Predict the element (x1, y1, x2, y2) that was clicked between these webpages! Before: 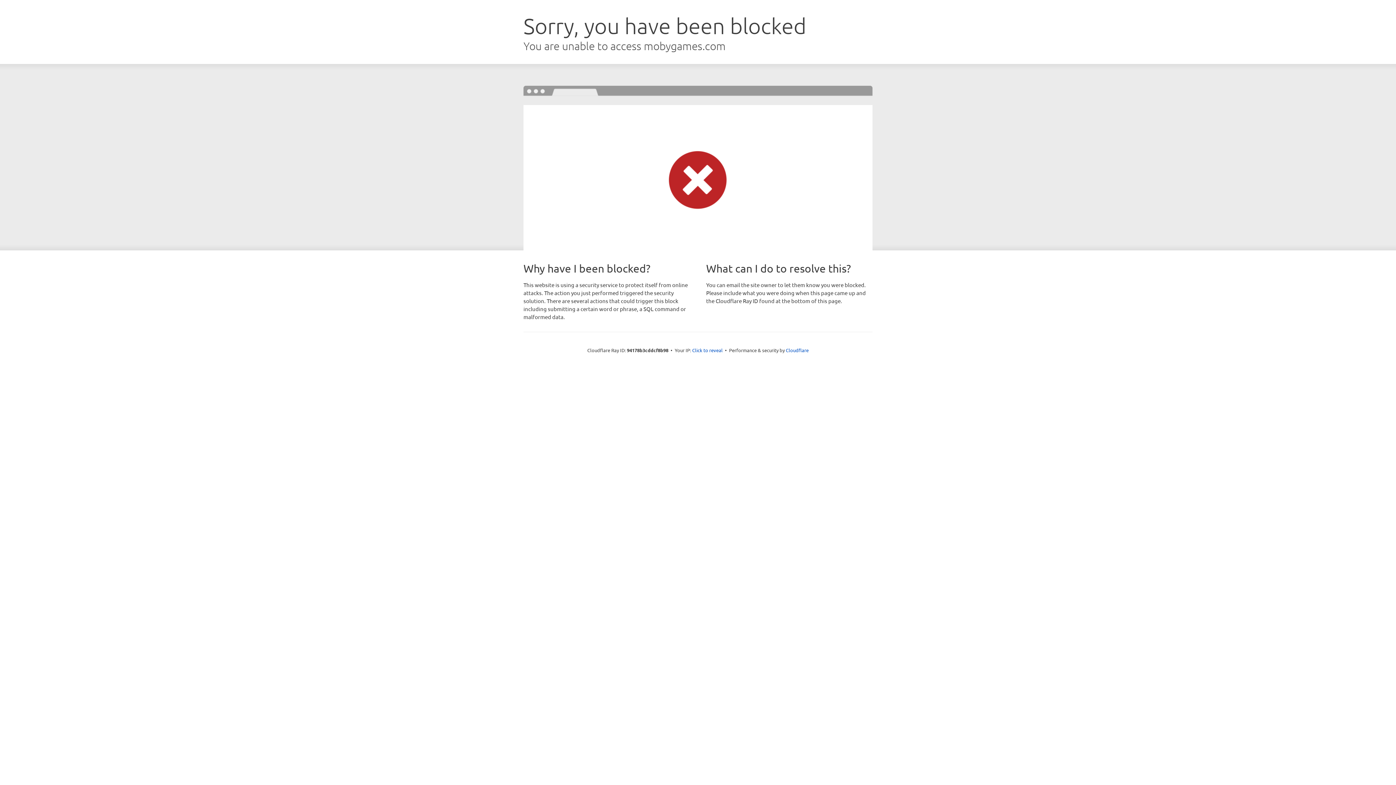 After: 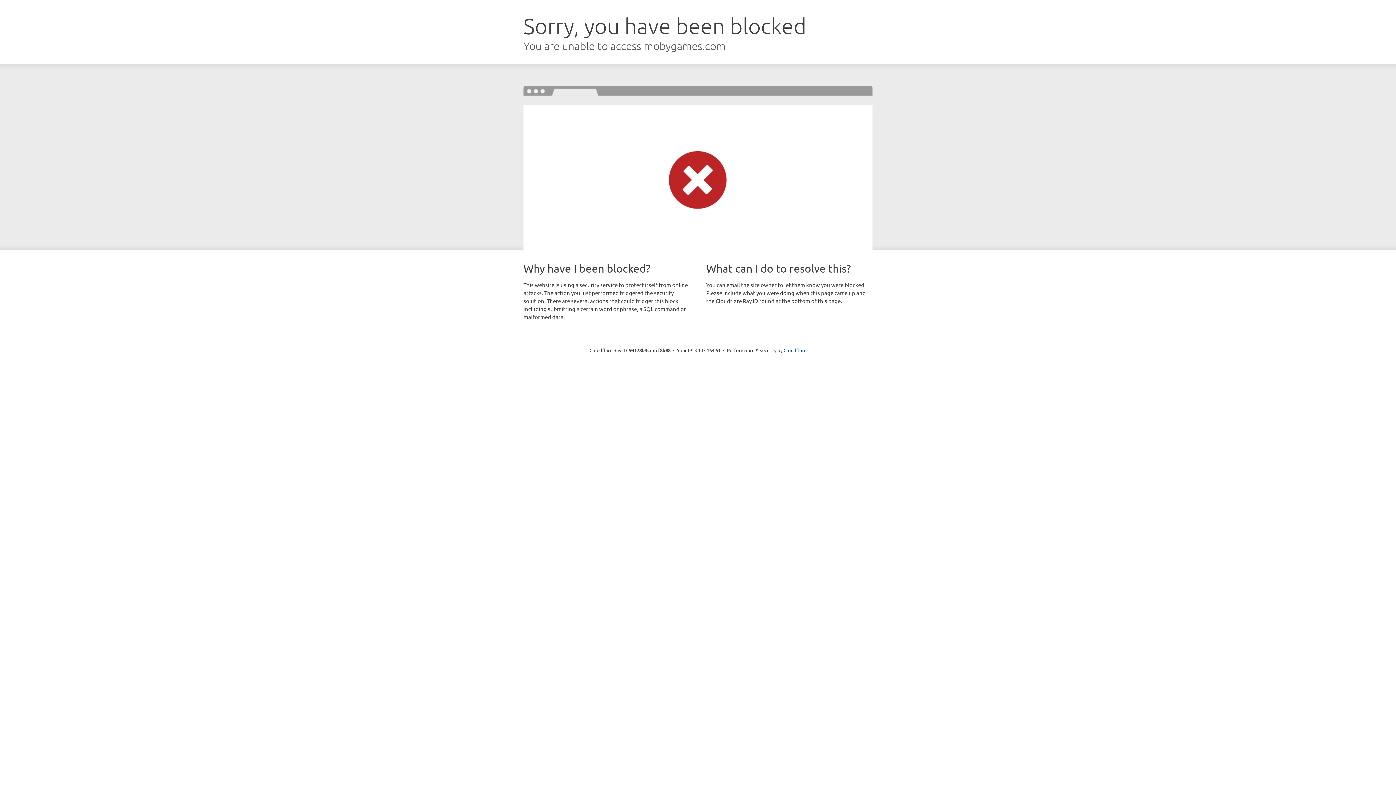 Action: label: Click to reveal bbox: (692, 346, 722, 353)